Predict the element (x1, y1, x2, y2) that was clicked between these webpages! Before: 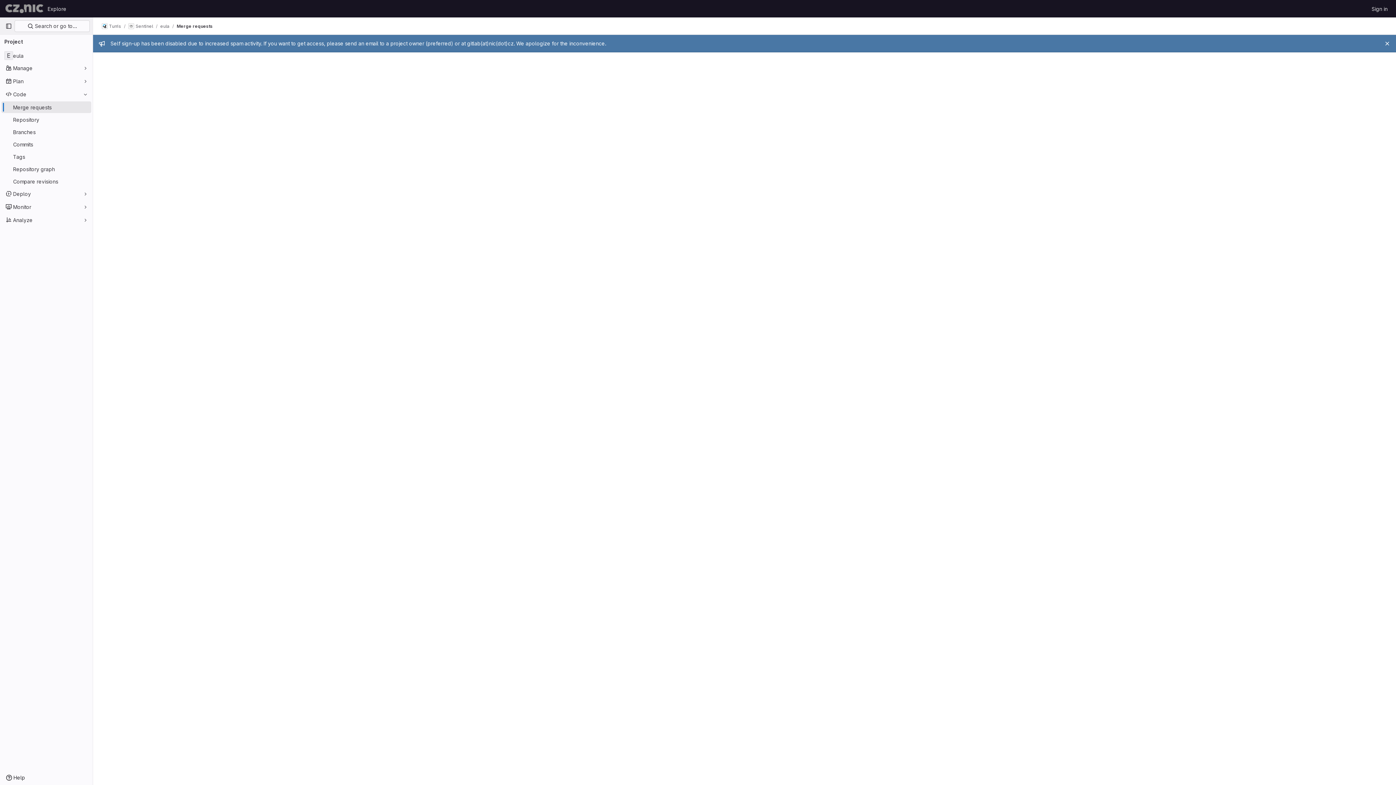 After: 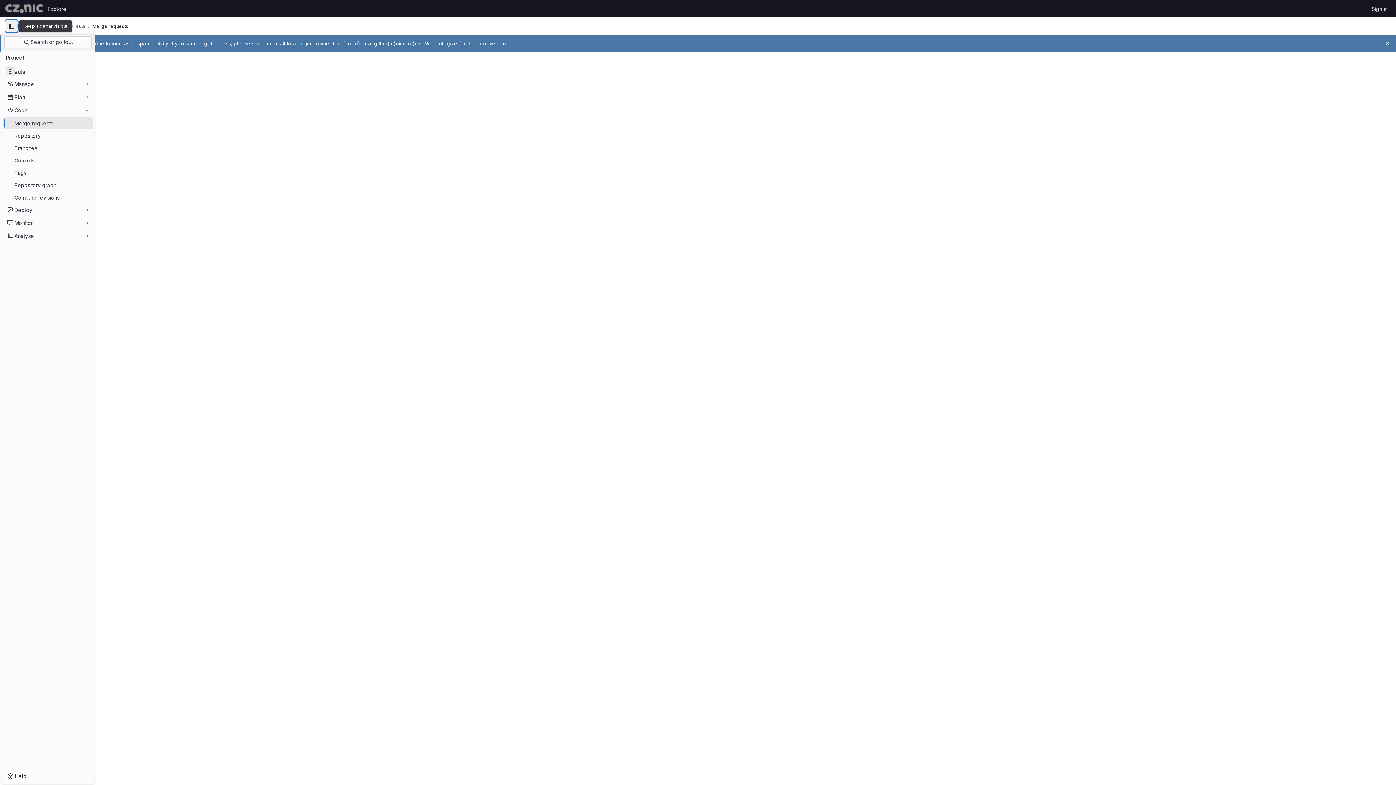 Action: label: Primary navigation sidebar bbox: (2, 20, 14, 32)